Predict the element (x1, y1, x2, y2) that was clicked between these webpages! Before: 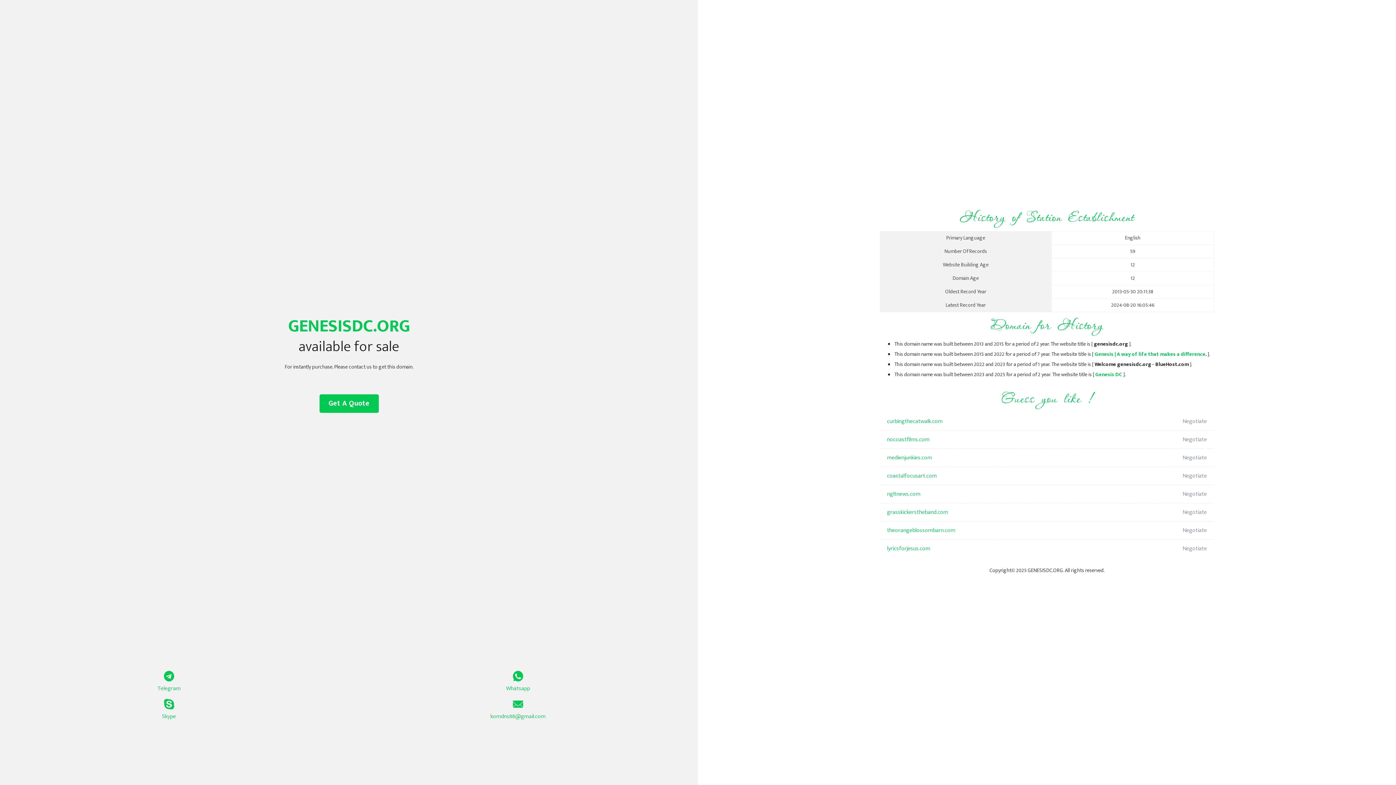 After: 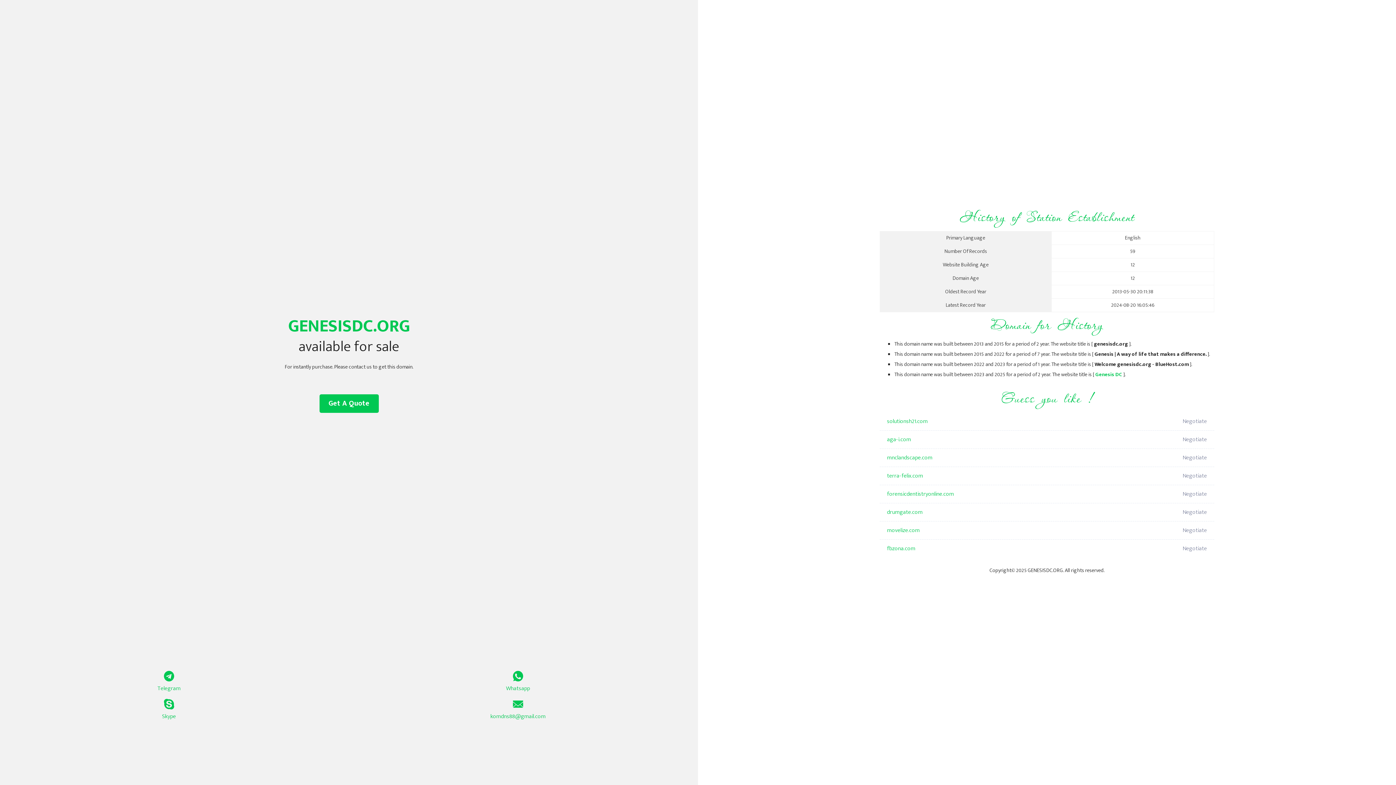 Action: bbox: (1094, 350, 1206, 358) label: Genesis | A way of life that makes a difference.